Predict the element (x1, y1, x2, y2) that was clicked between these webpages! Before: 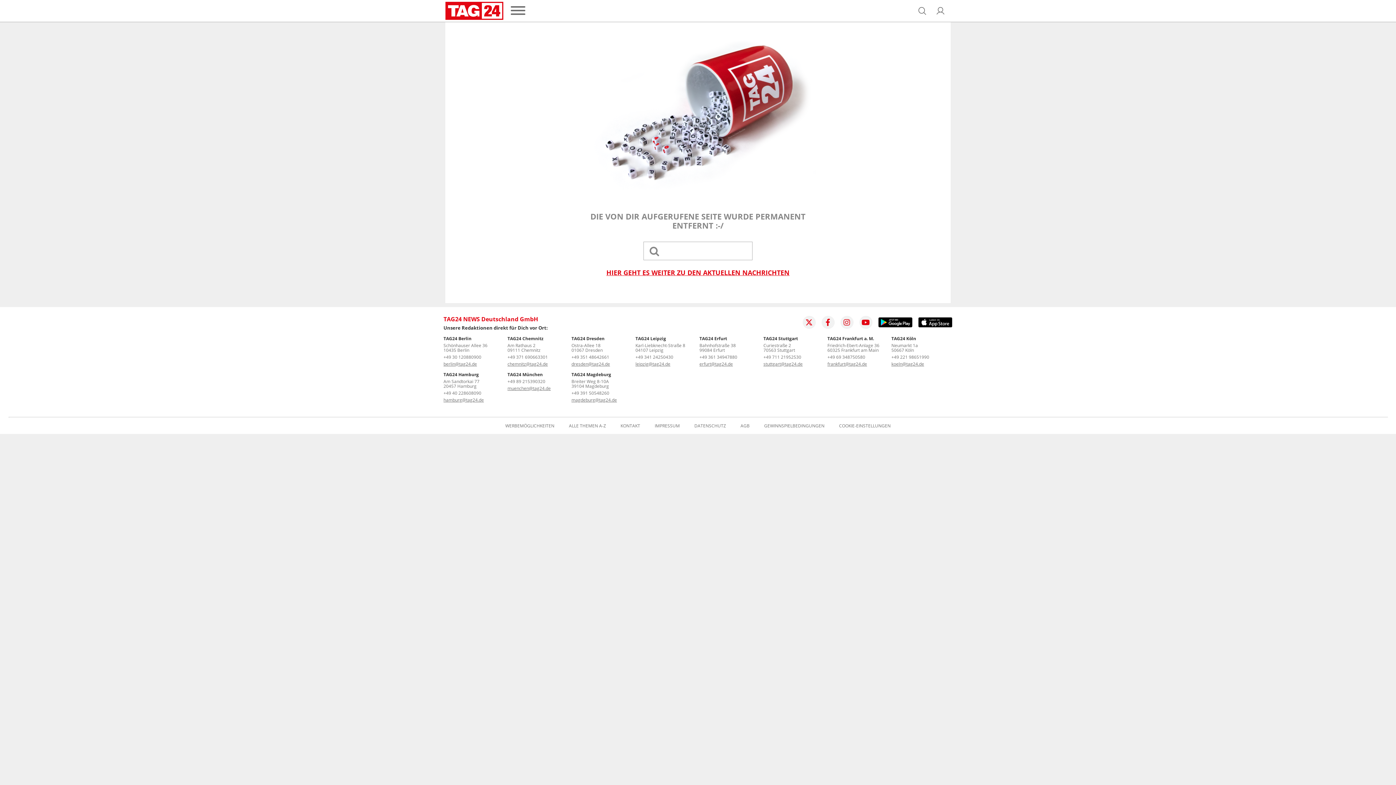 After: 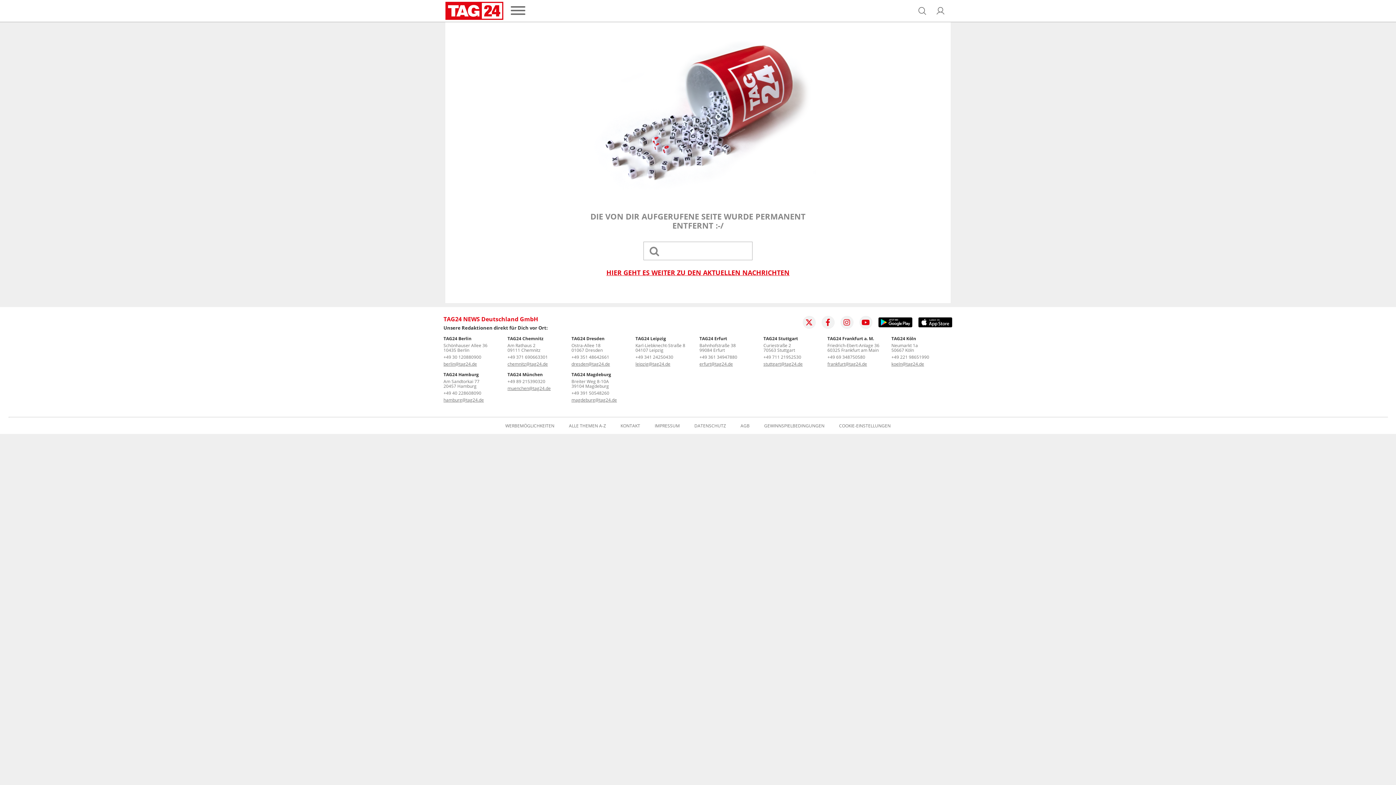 Action: label: +49 391 50548260 bbox: (571, 390, 609, 396)